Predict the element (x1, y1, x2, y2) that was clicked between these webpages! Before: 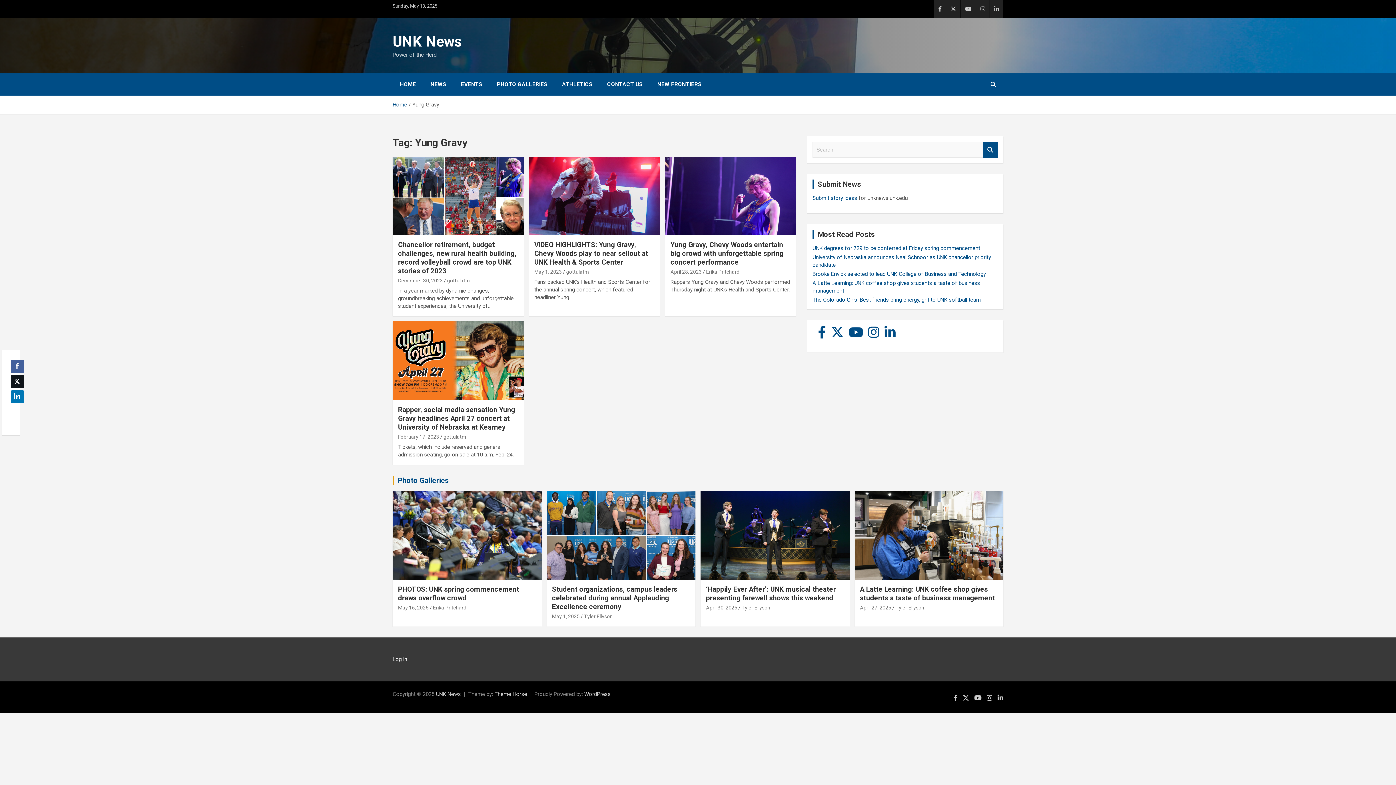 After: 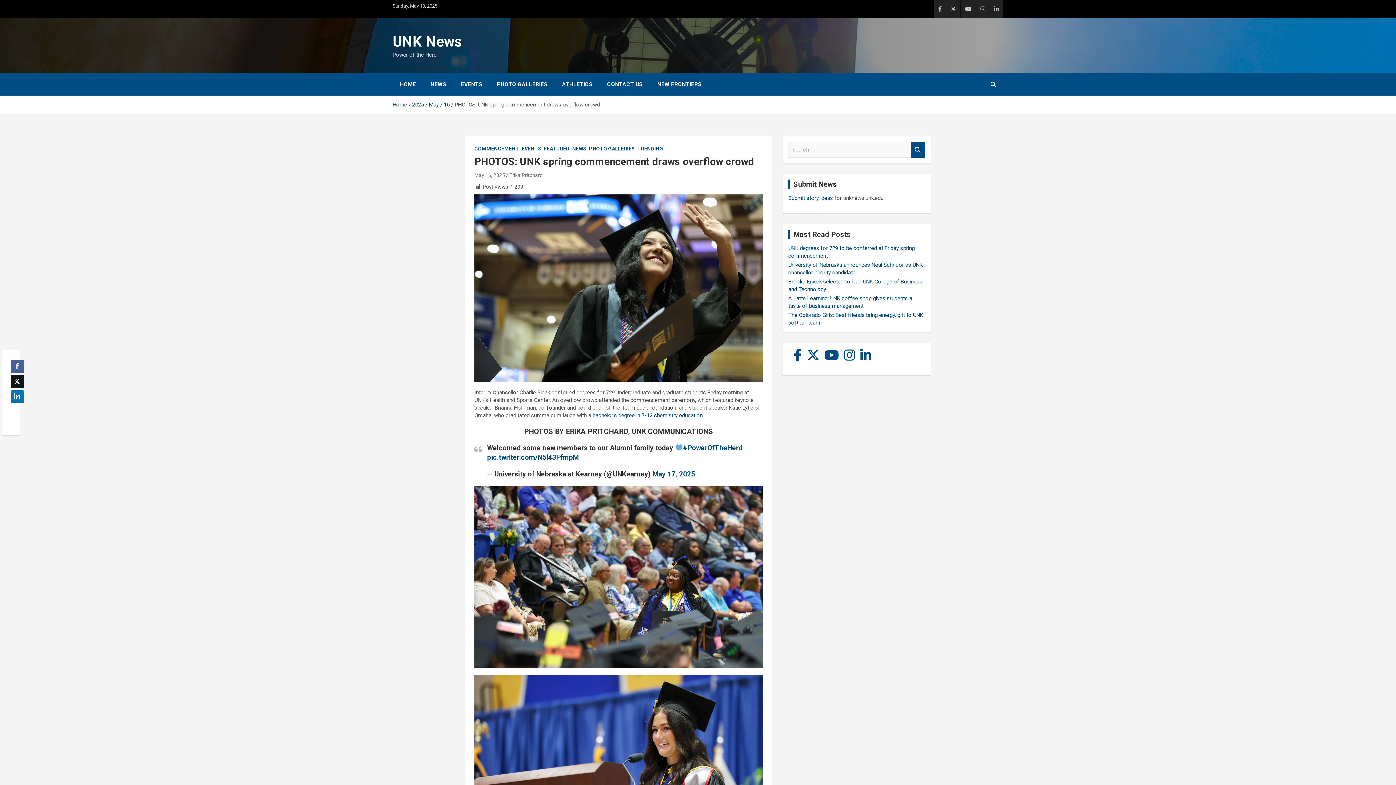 Action: label: May 16, 2025 bbox: (398, 605, 428, 611)